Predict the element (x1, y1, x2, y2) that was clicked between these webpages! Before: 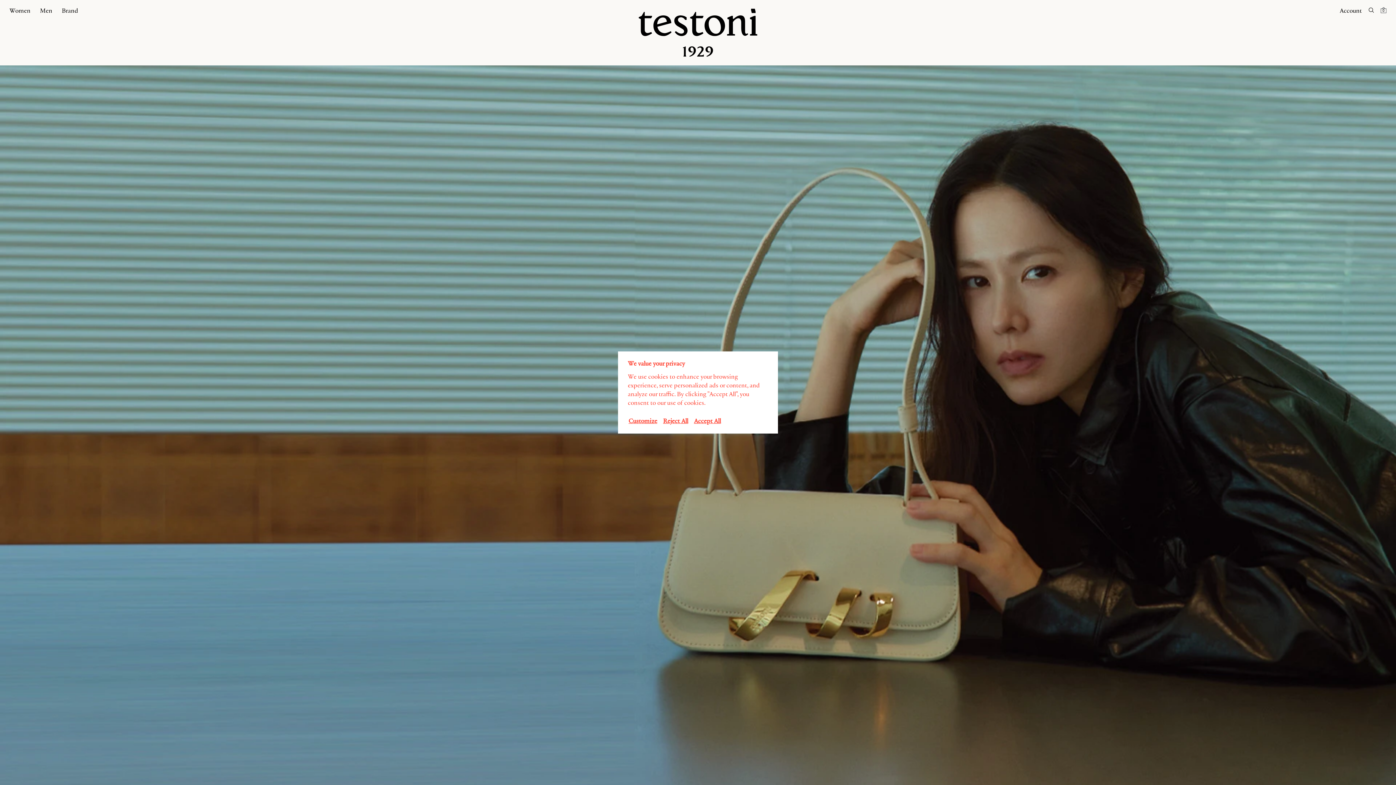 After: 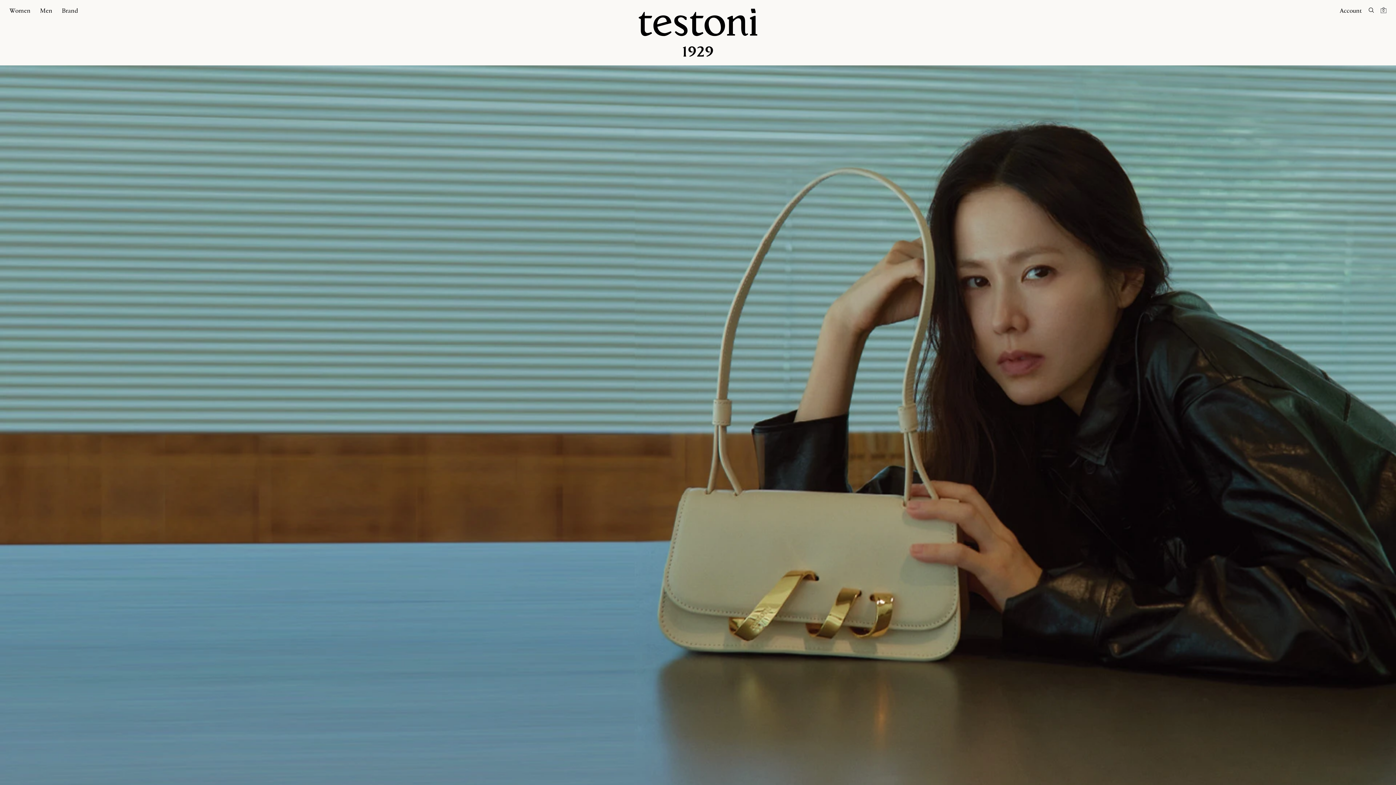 Action: bbox: (662, 413, 692, 426) label: Reject All